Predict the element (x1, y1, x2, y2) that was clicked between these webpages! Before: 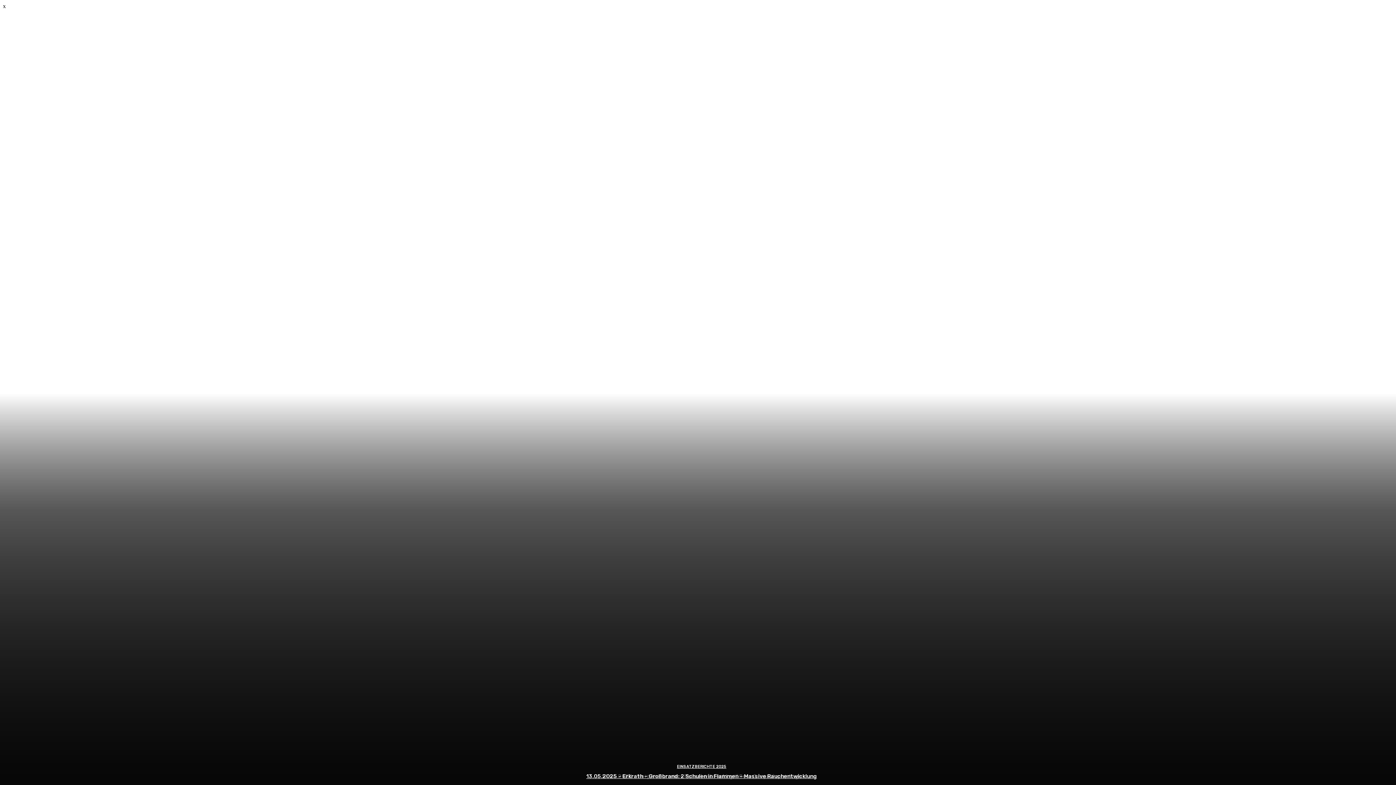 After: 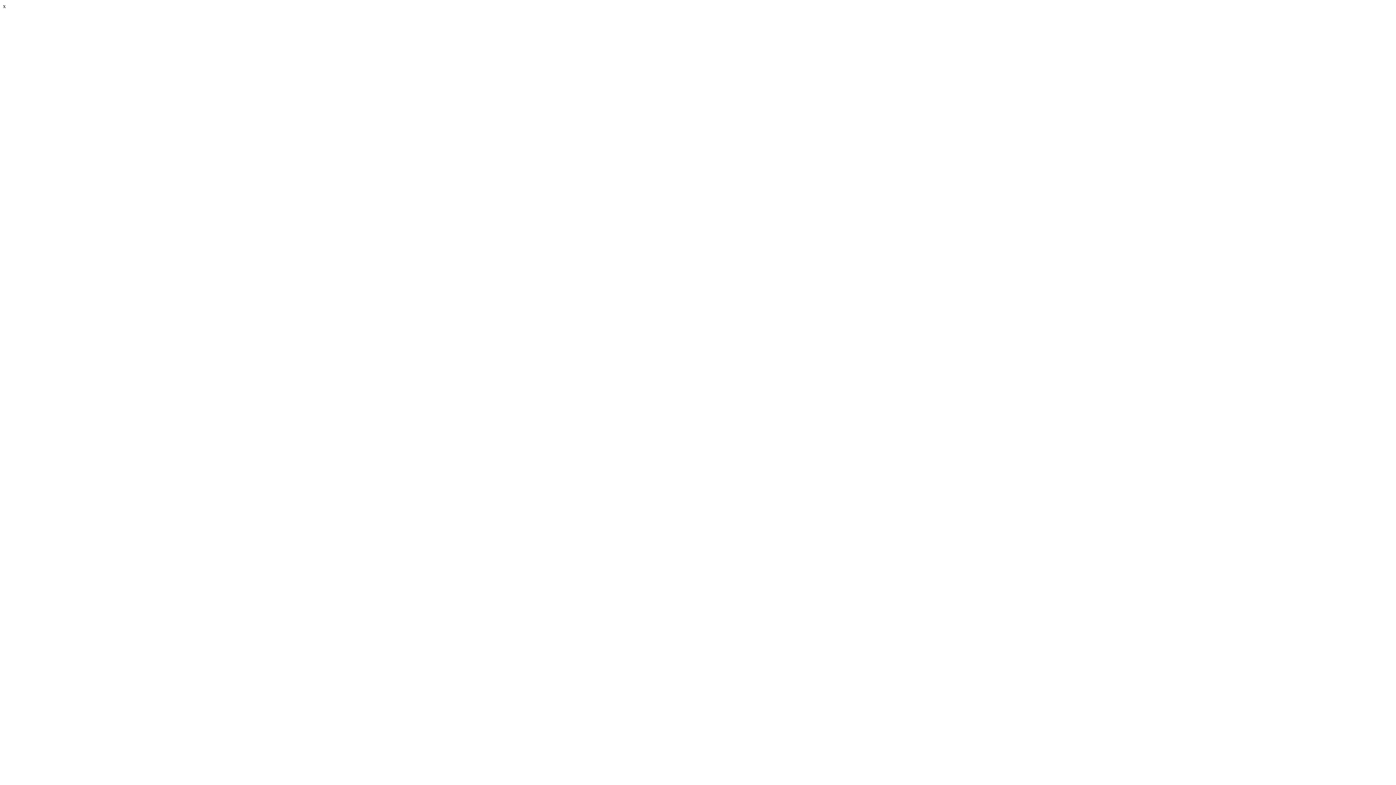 Action: label: EINSATZBERICHTE 2025 bbox: (677, 764, 726, 769)